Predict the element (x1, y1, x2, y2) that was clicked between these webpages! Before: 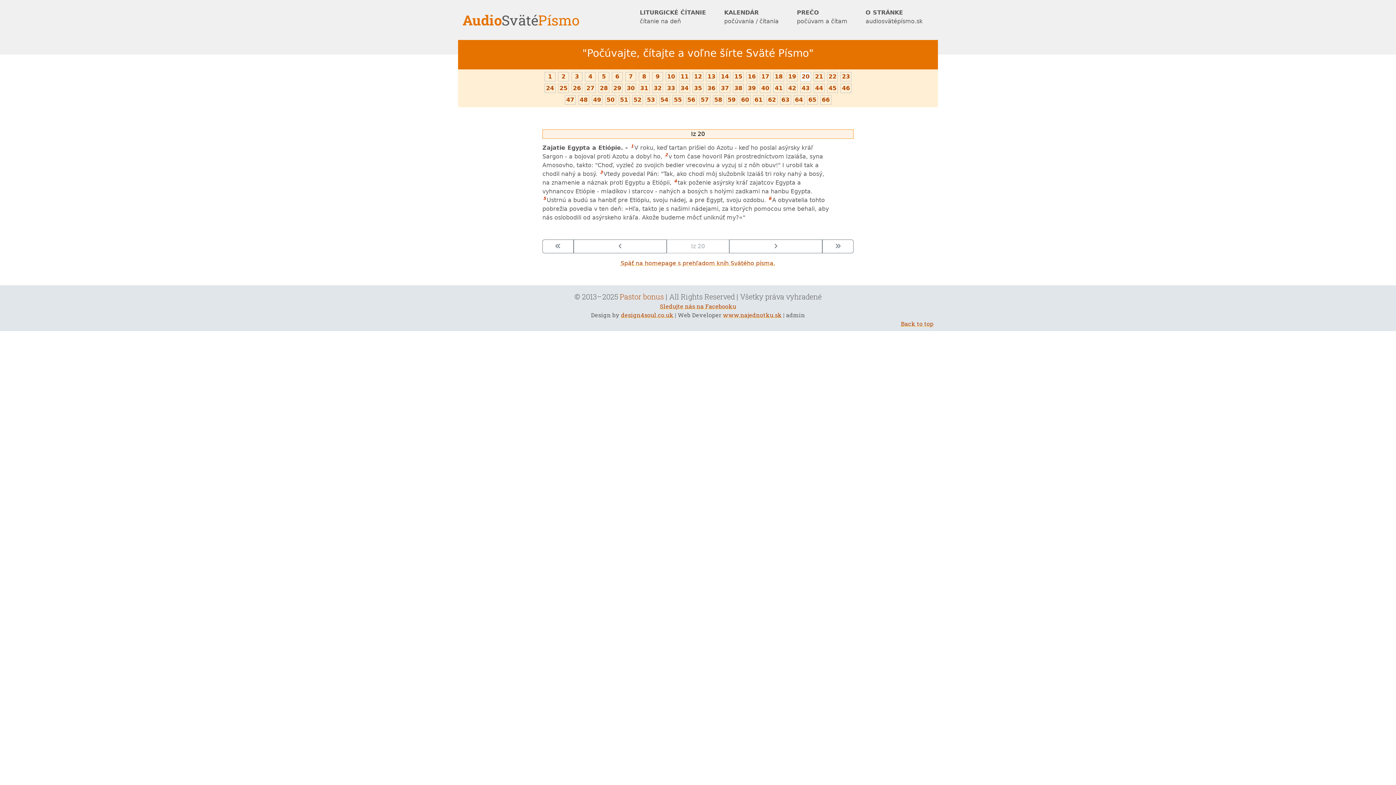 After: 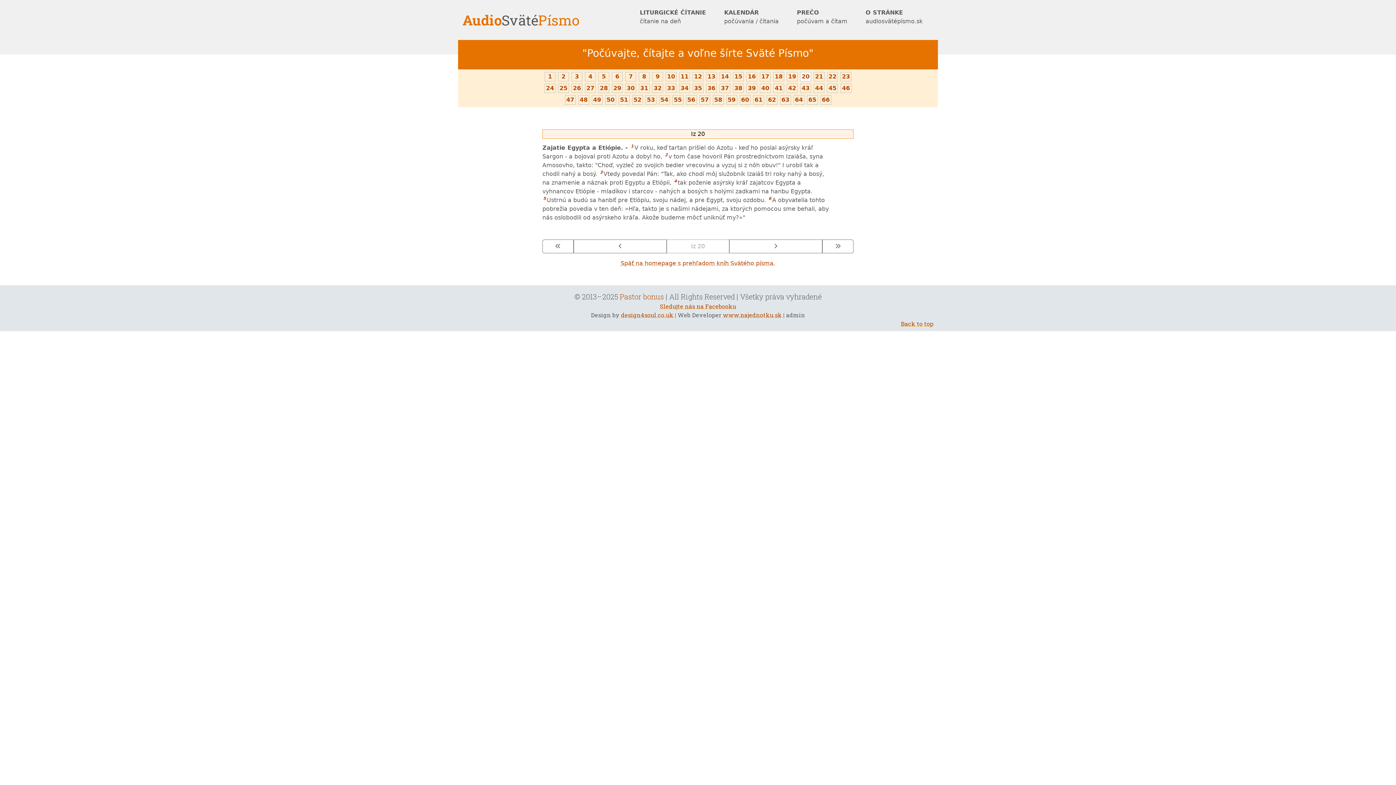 Action: label: 20 bbox: (801, 73, 809, 80)